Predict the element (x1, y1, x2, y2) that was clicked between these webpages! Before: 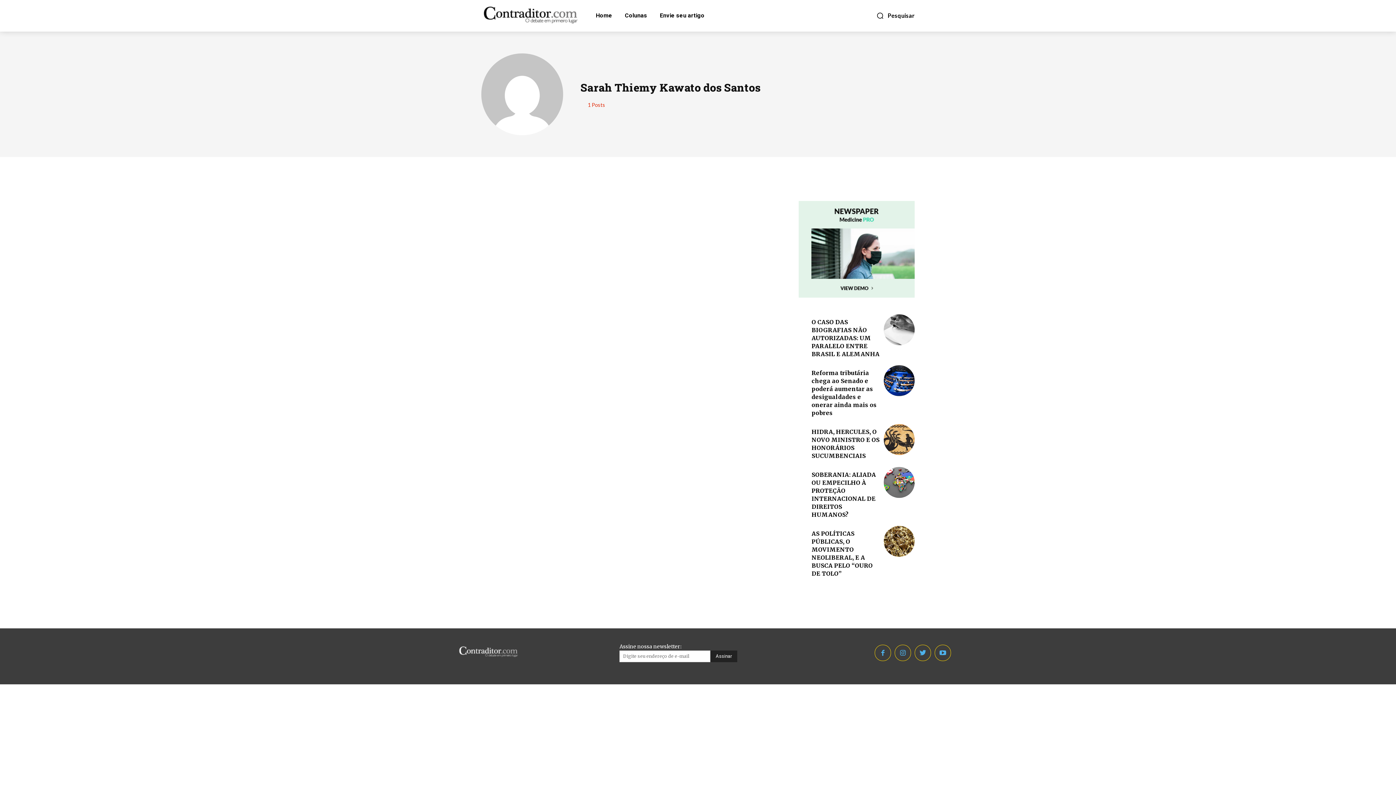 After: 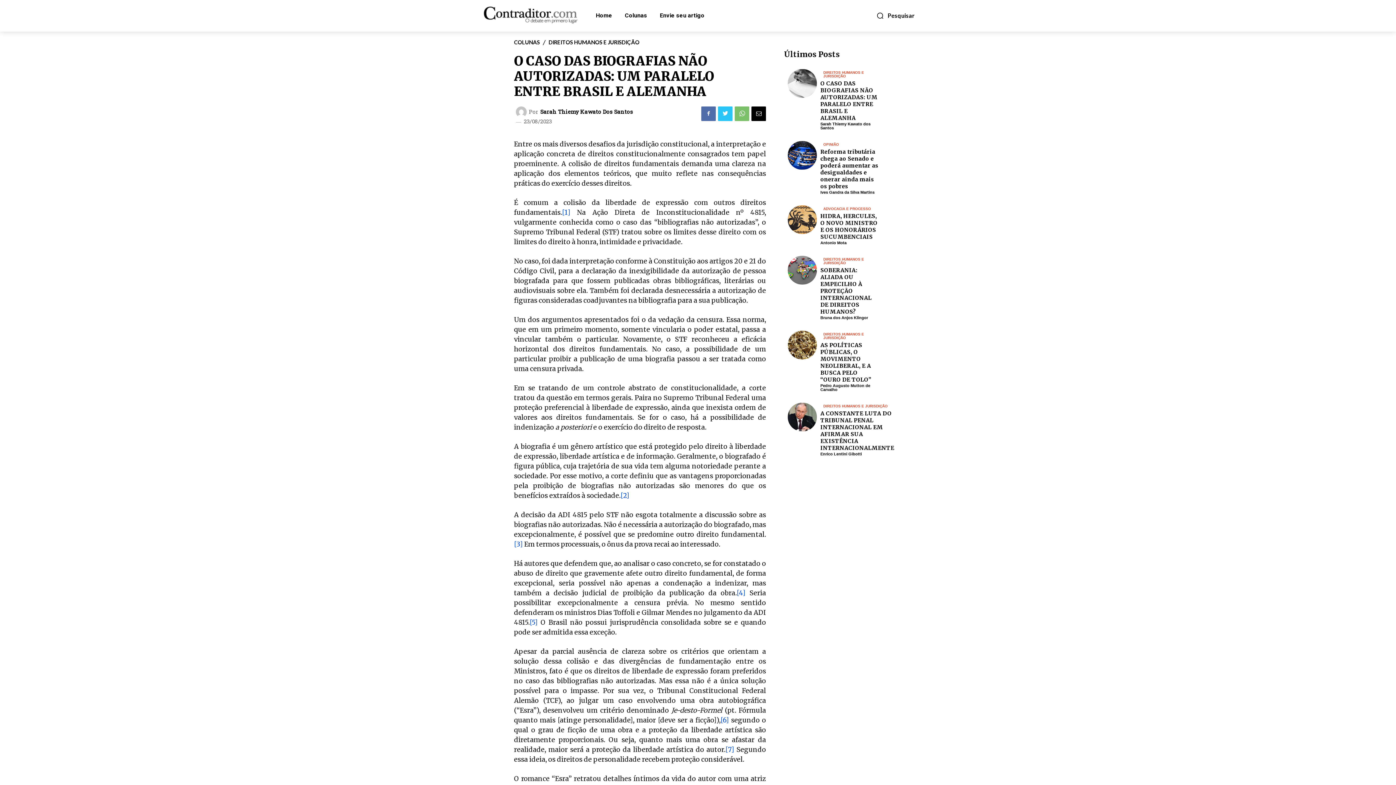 Action: bbox: (811, 318, 879, 357) label: O CASO DAS BIOGRAFIAS NÃO AUTORIZADAS: UM PARALELO ENTRE BRASIL E ALEMANHA